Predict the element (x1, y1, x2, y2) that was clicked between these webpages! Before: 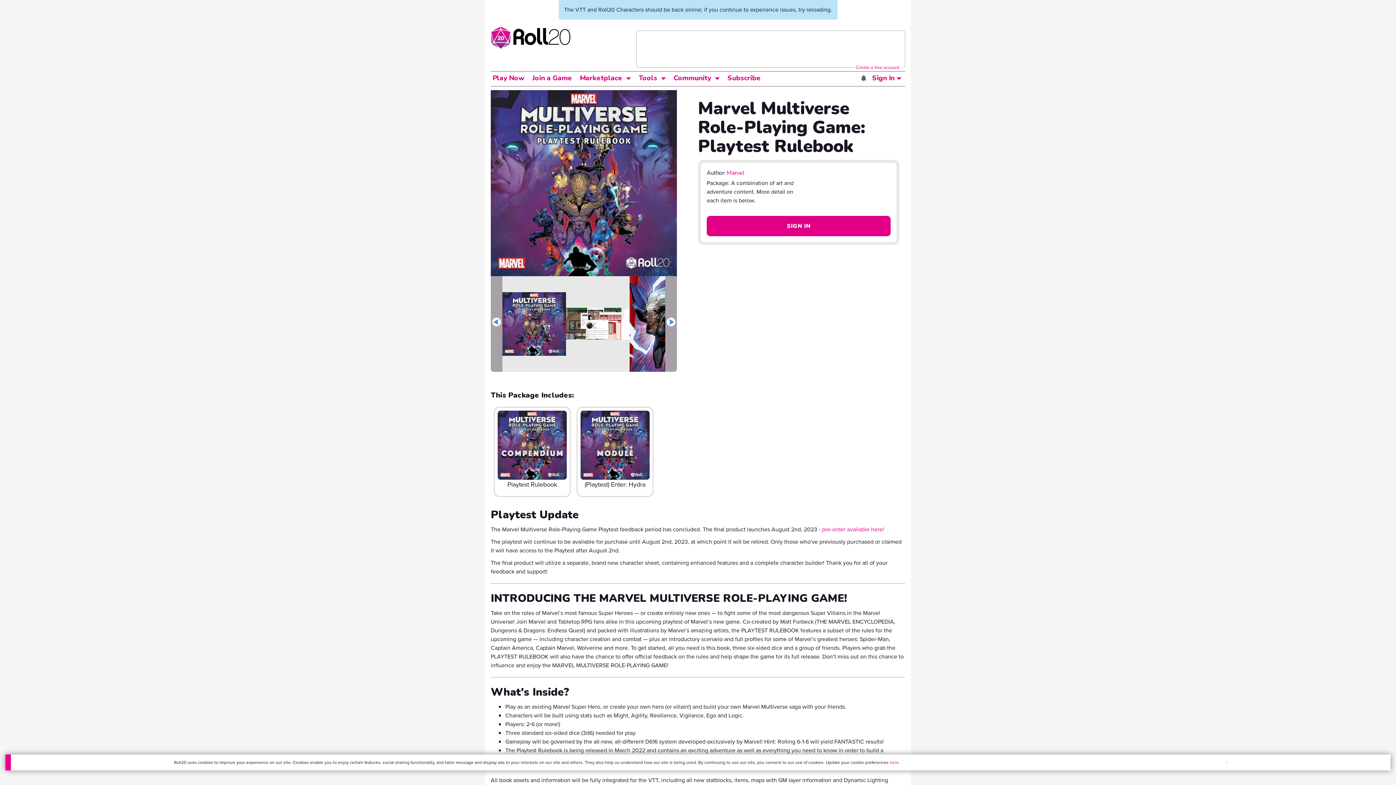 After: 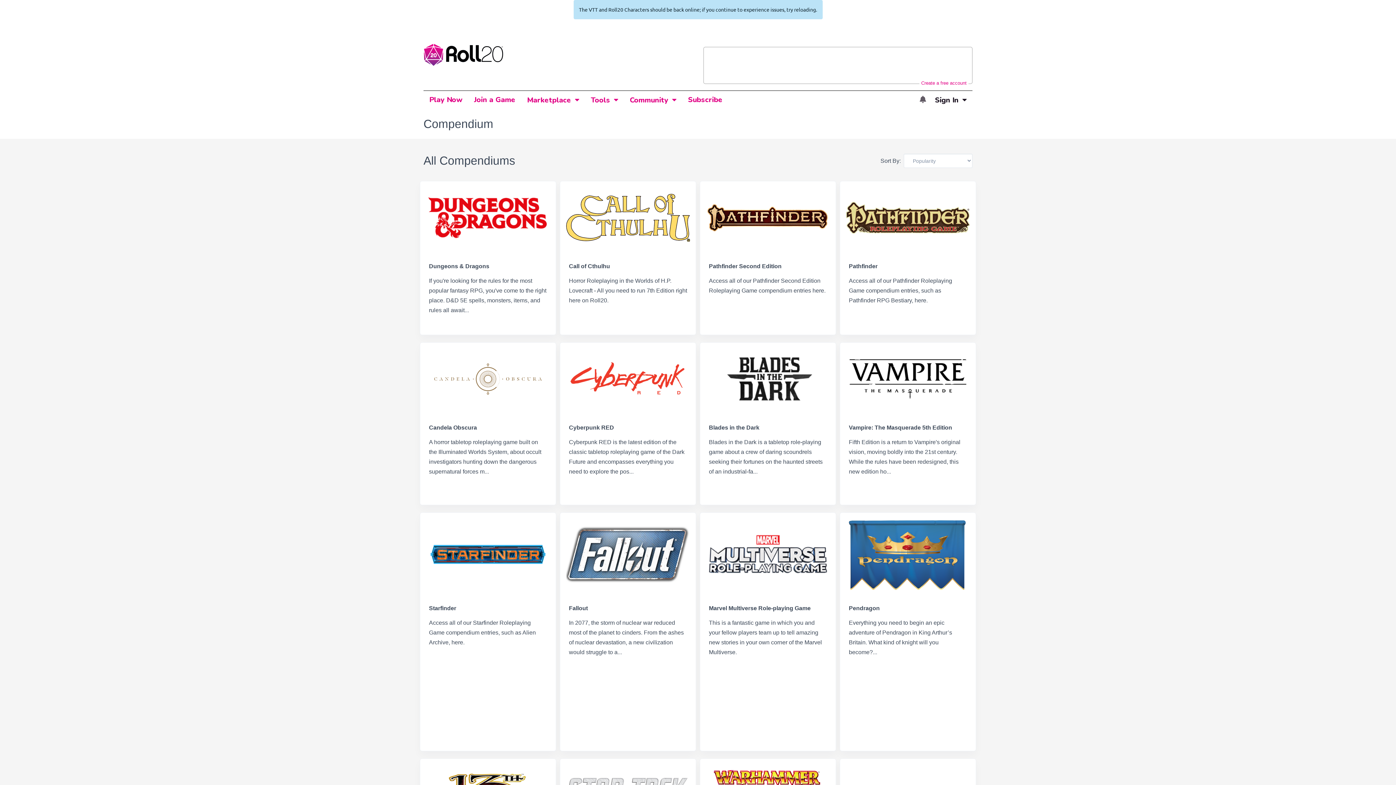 Action: bbox: (637, 72, 659, 83) label: Tools